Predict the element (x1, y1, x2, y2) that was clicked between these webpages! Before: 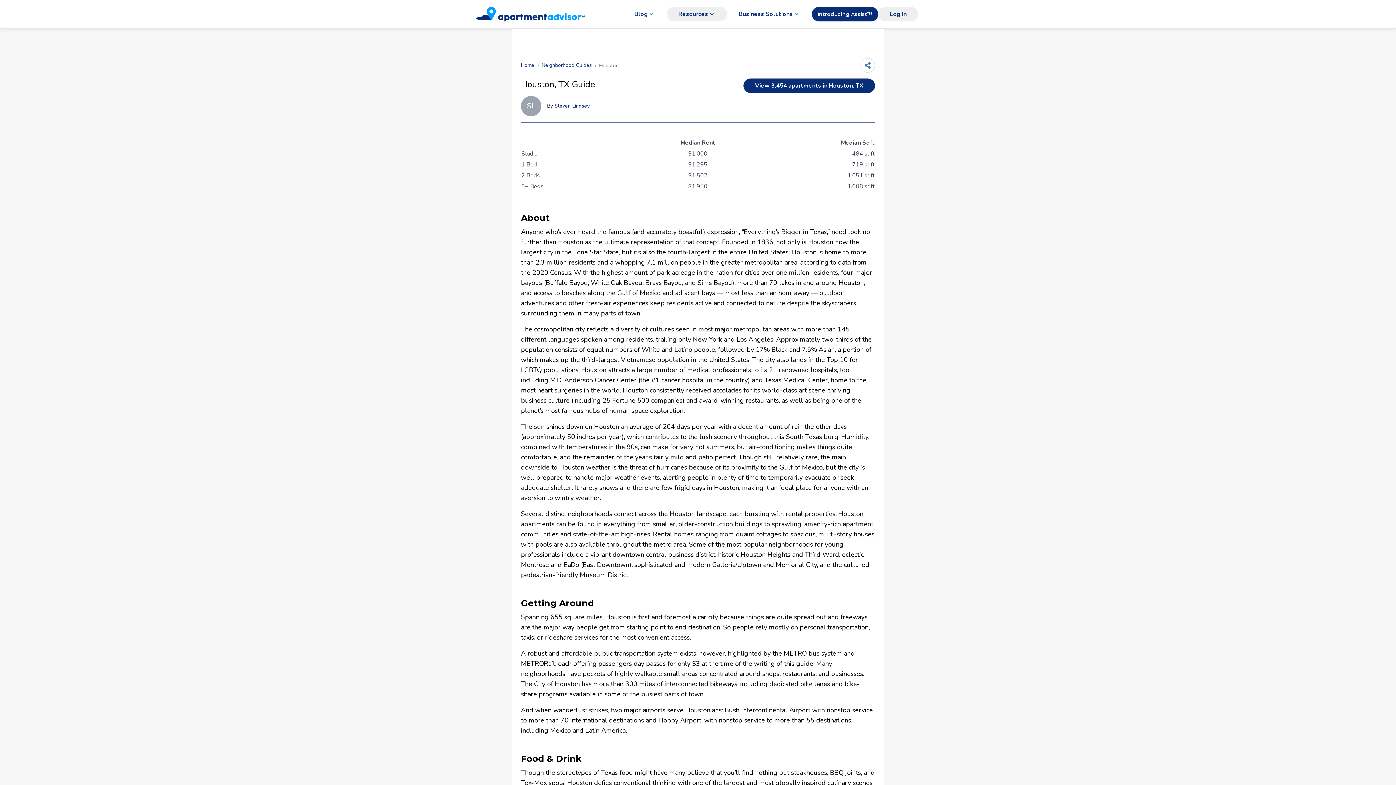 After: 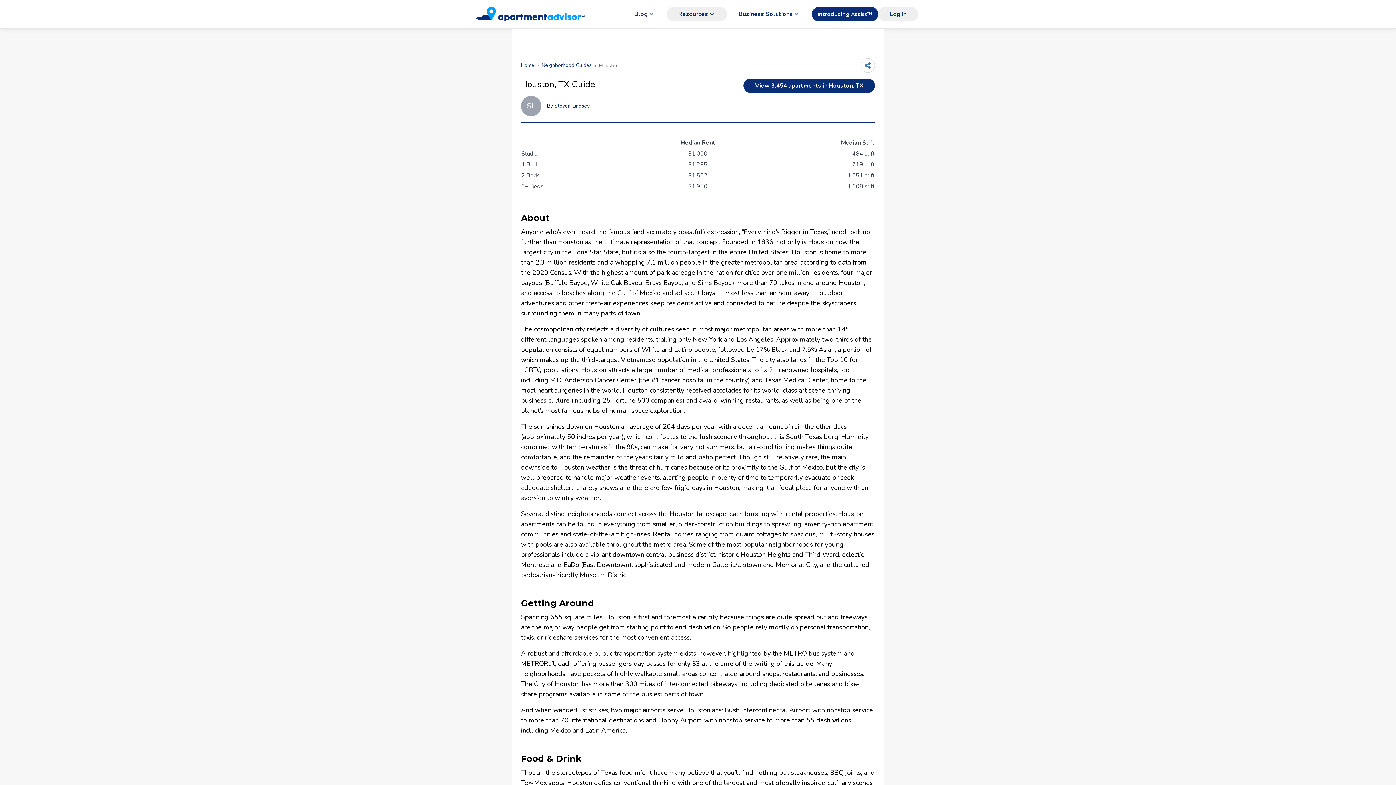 Action: bbox: (521, 212, 549, 223) label: About